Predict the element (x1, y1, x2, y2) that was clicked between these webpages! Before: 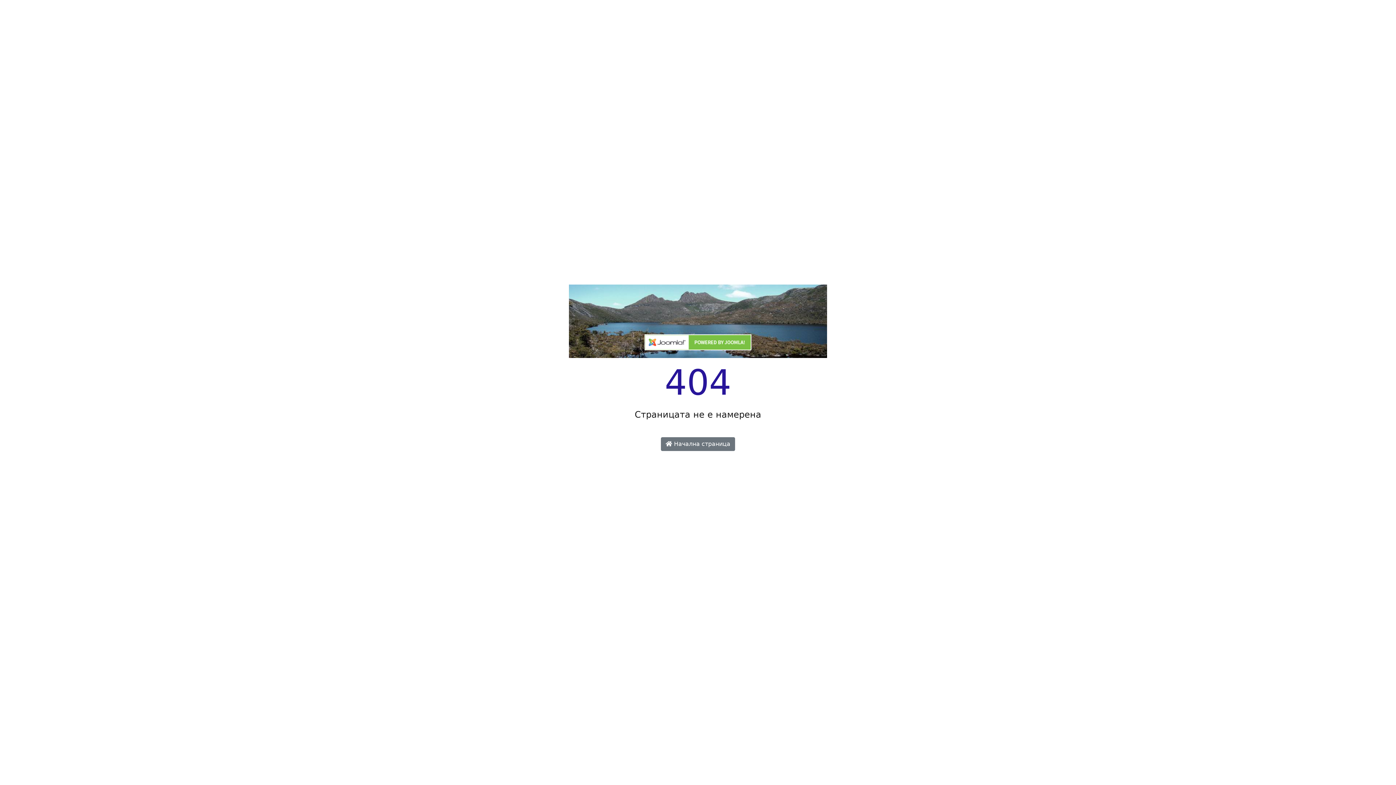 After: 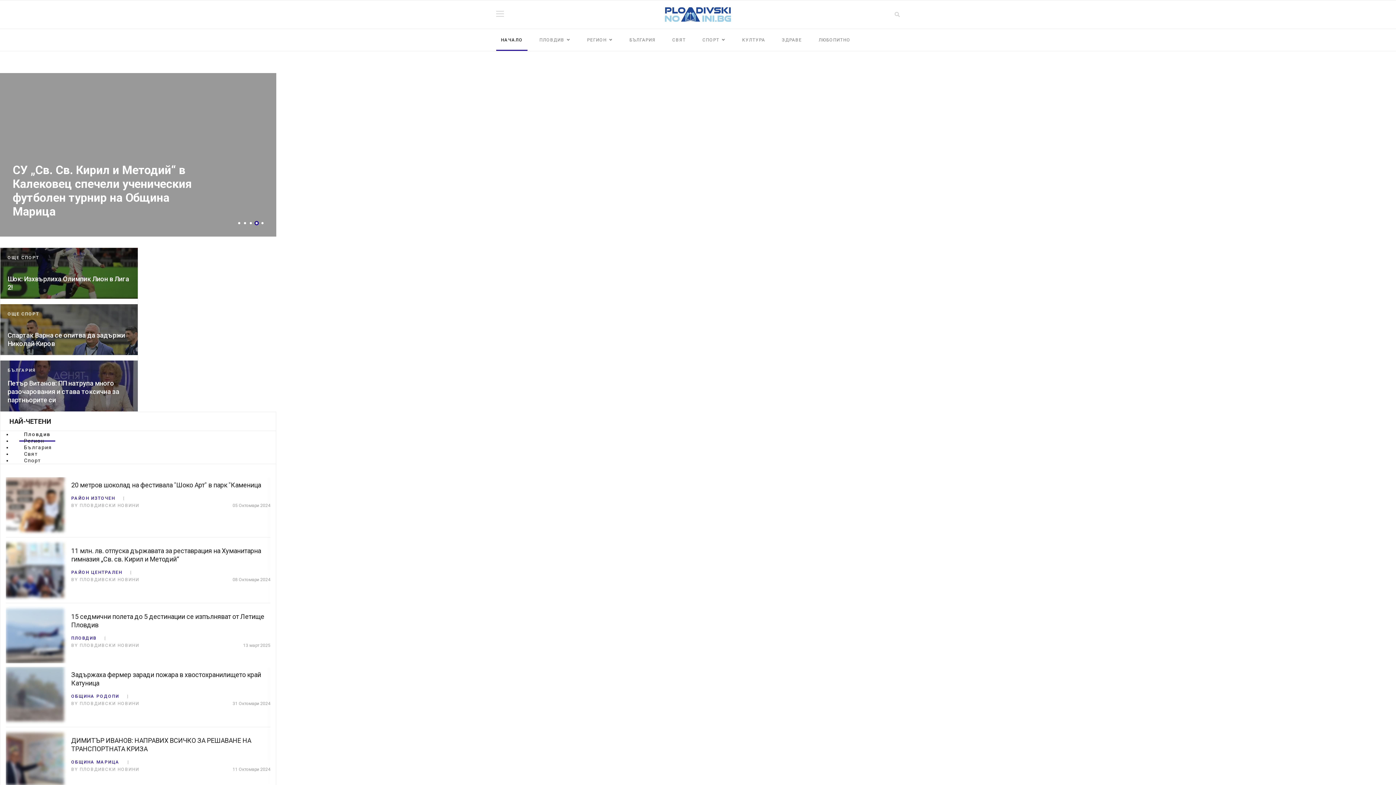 Action: bbox: (644, 344, 751, 351)